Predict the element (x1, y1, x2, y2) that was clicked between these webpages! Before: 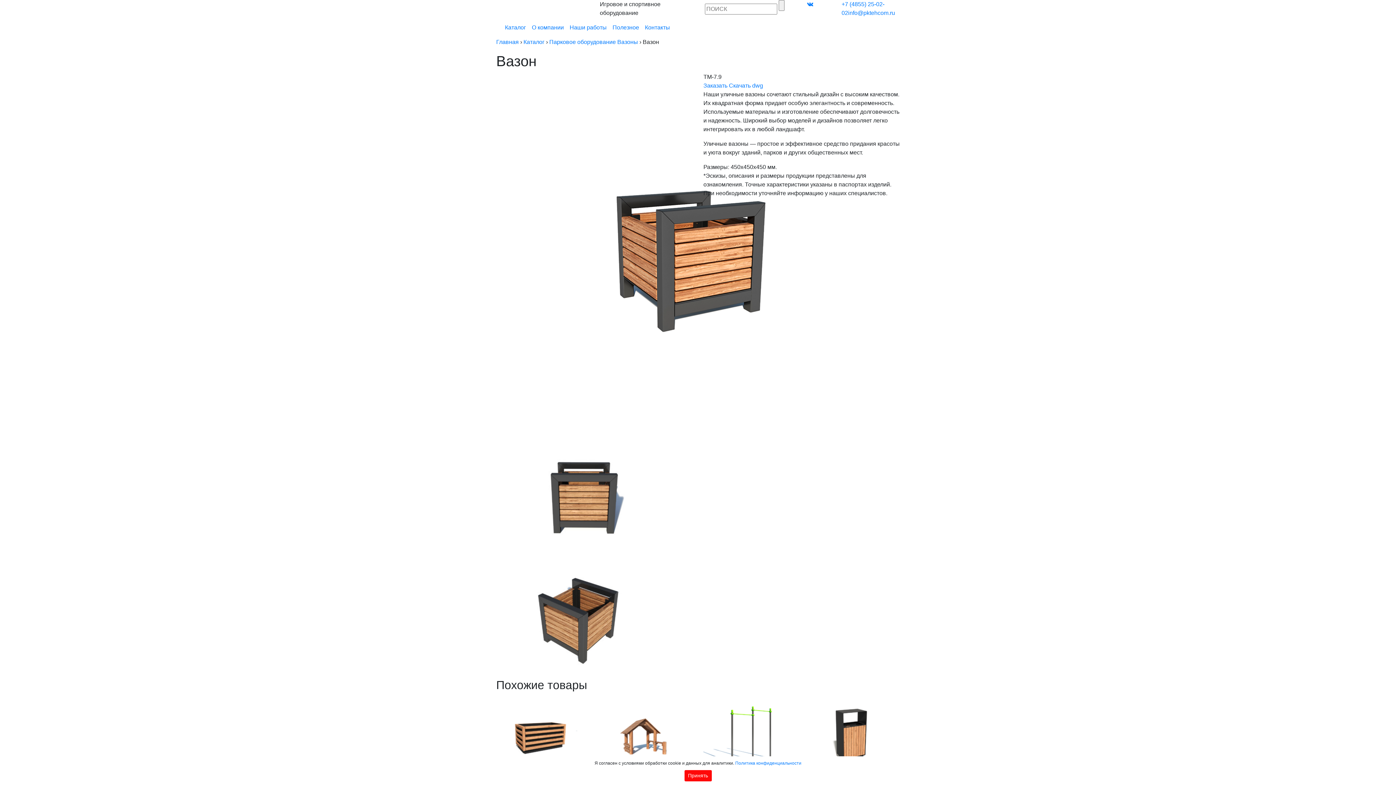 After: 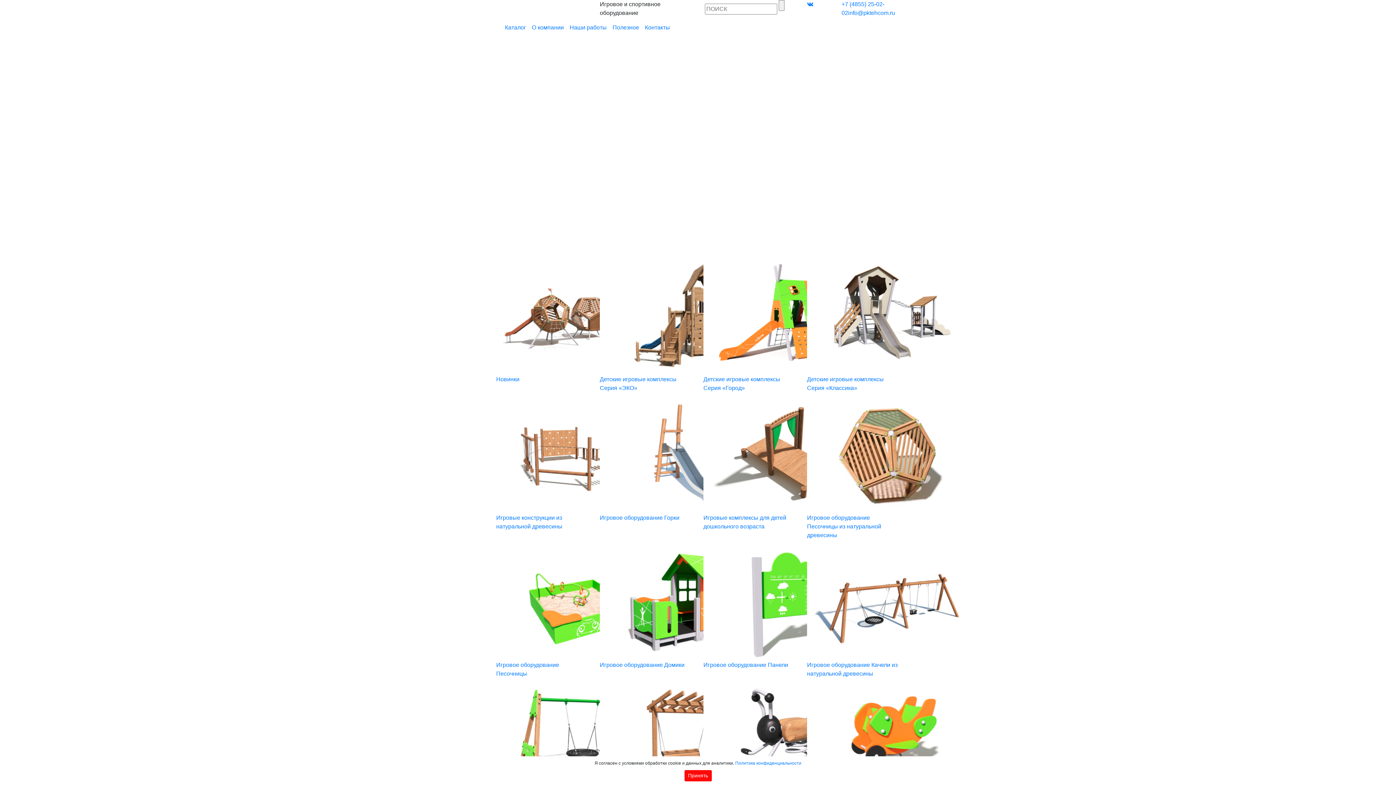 Action: bbox: (496, 38, 518, 45) label: Главная